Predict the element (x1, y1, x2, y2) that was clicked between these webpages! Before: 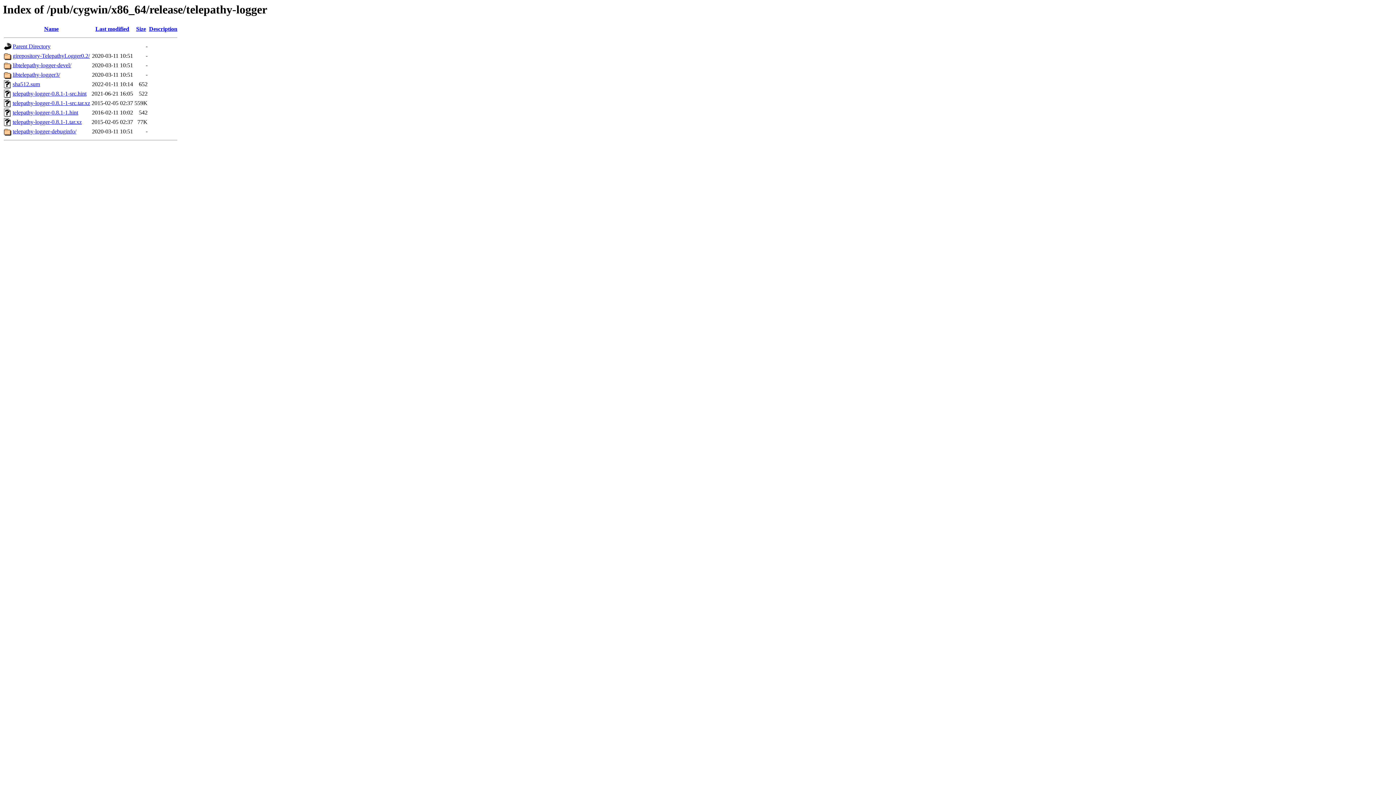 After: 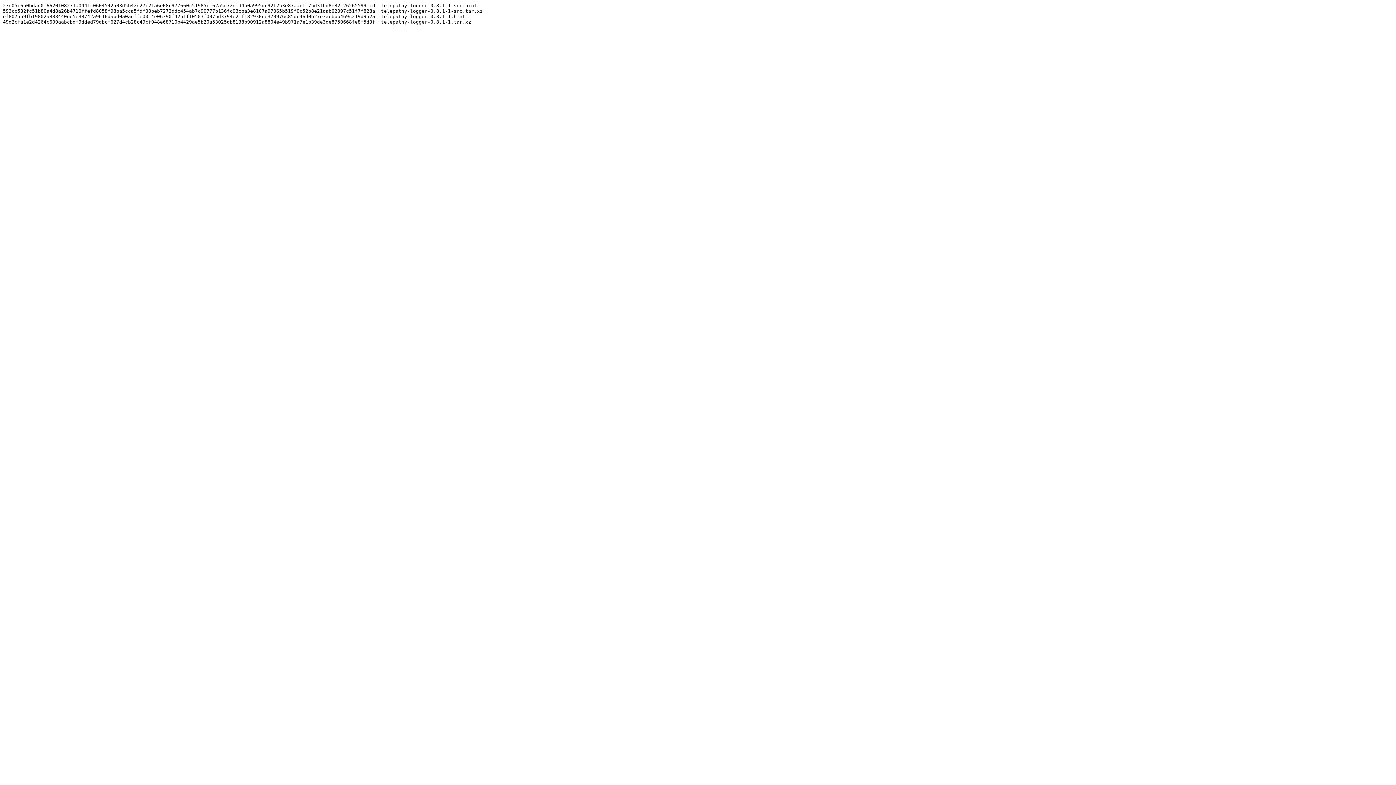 Action: label: sha512.sum bbox: (12, 81, 40, 87)